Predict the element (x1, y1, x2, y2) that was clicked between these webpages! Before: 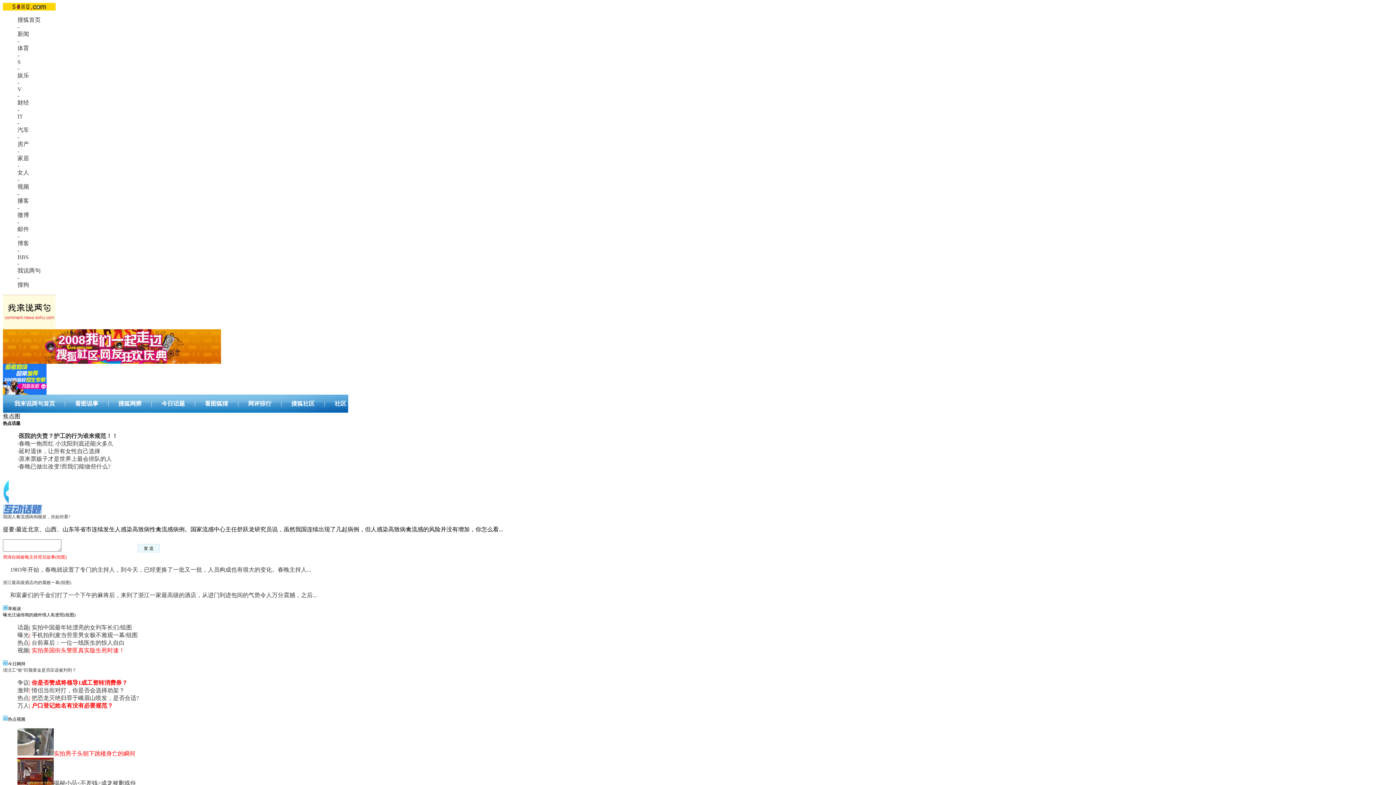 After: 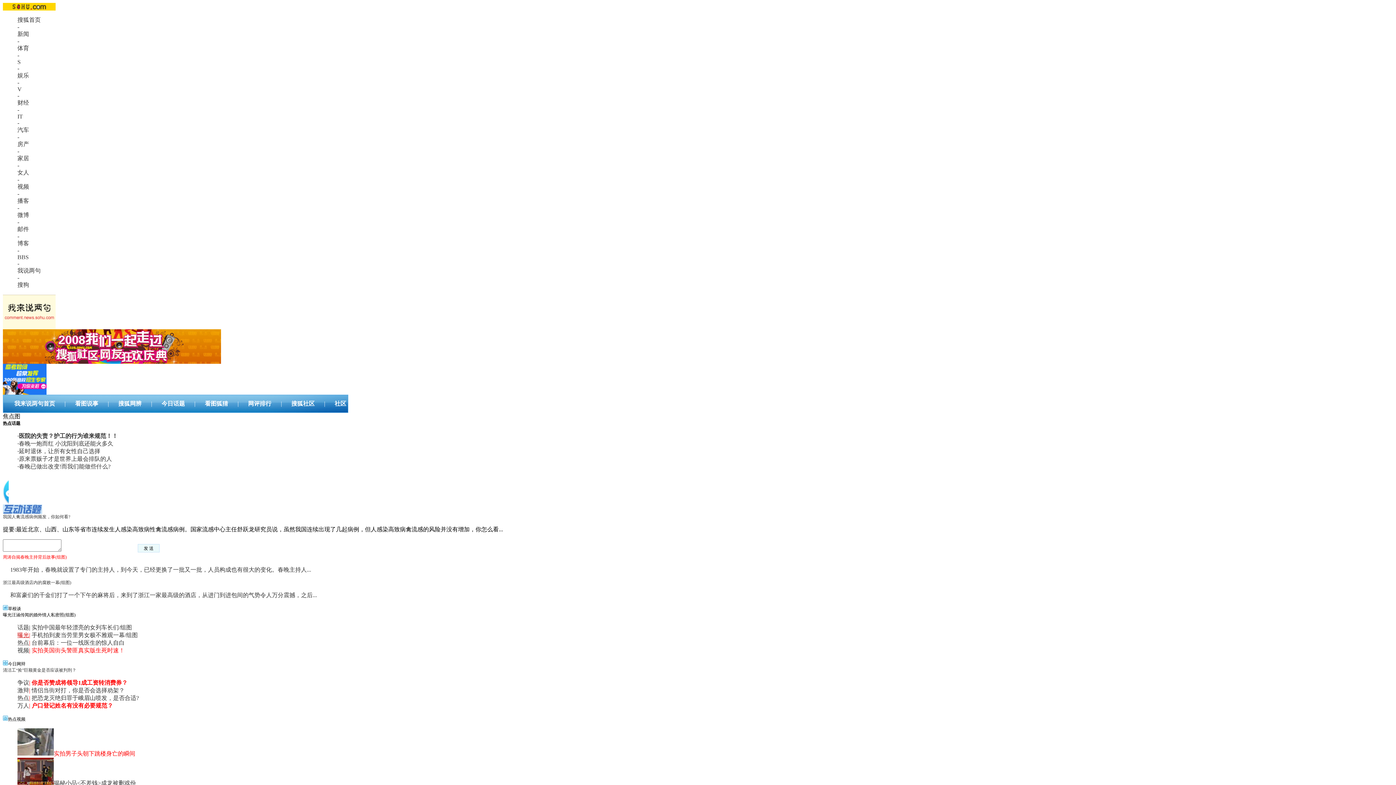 Action: bbox: (17, 632, 29, 638) label: 曝光